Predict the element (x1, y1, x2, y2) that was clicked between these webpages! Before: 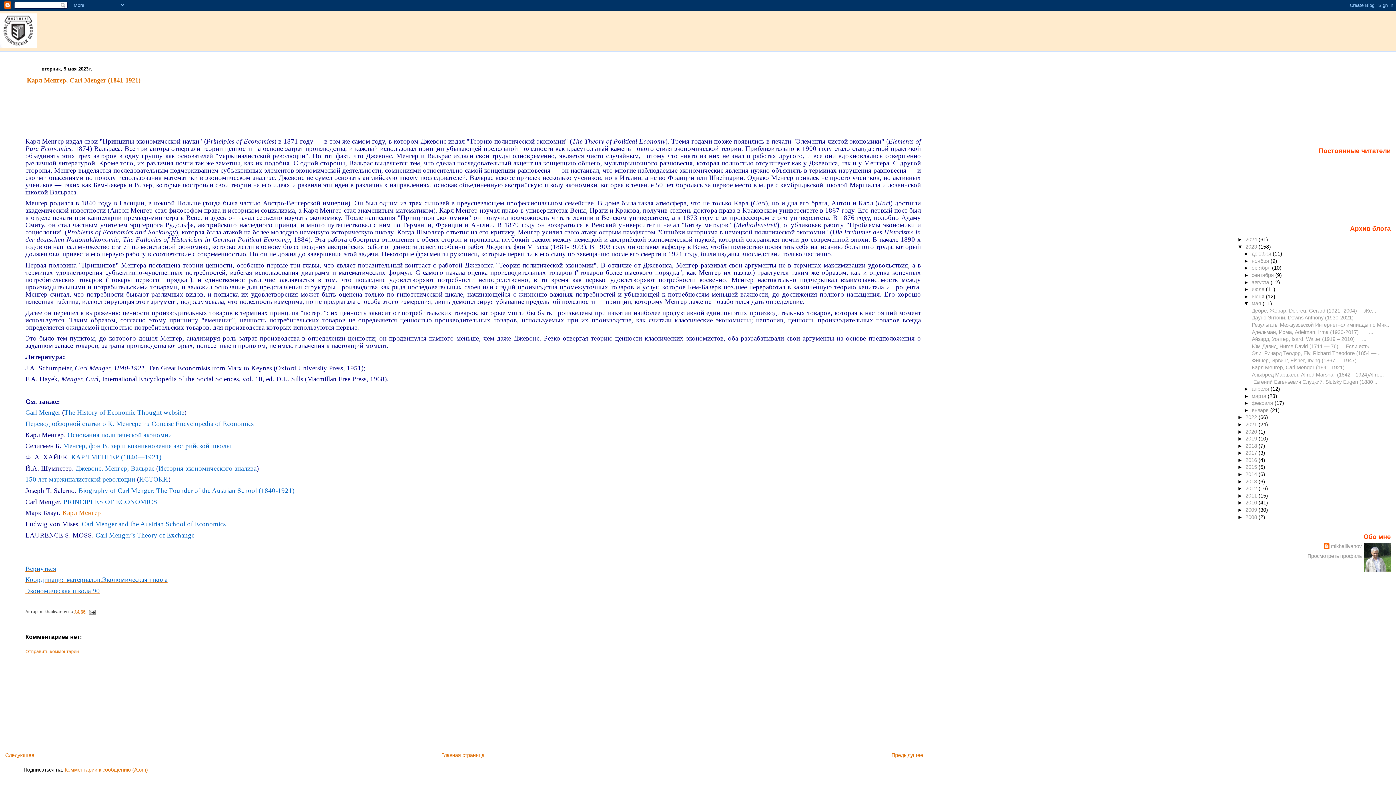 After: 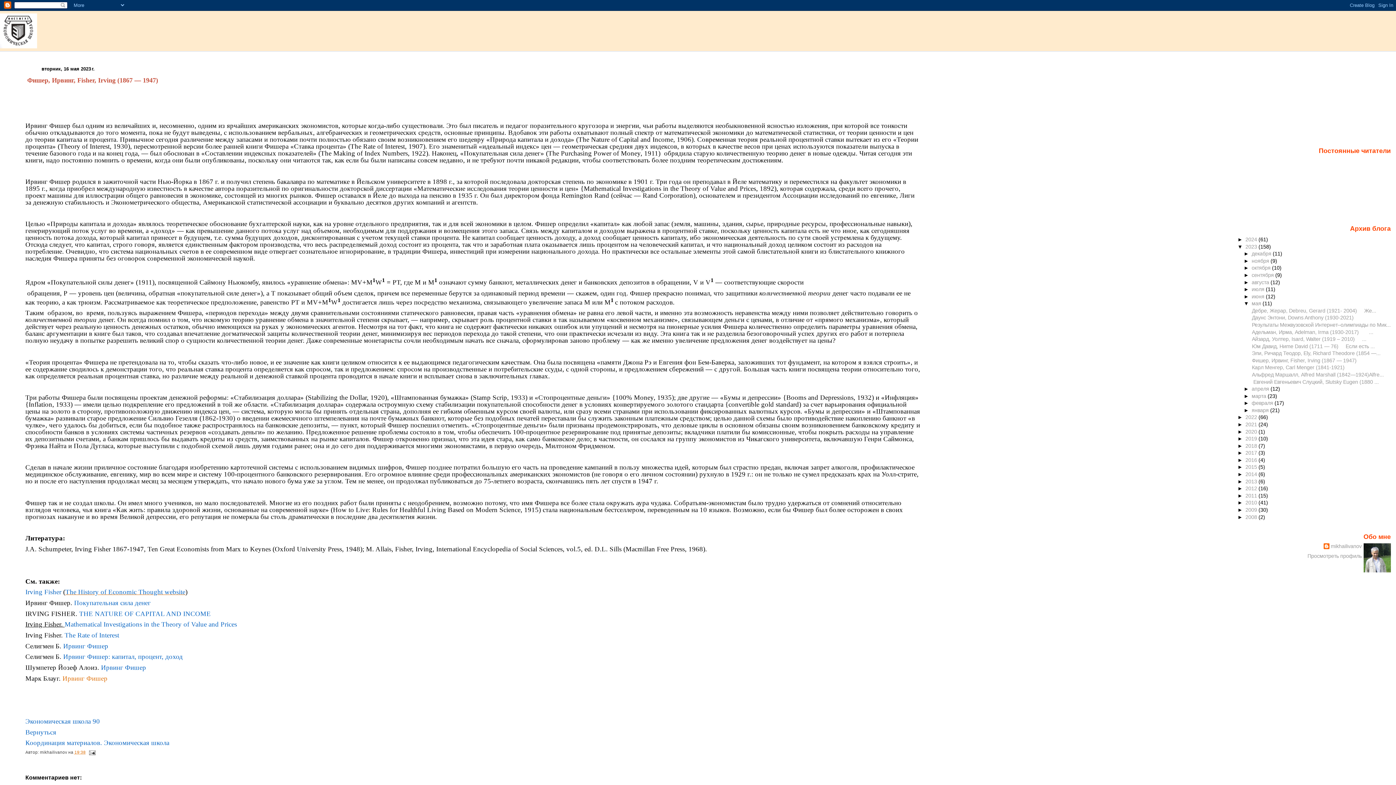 Action: bbox: (1250, 357, 1359, 363) label:  Фишер, Ирвинг, Fisher, Irving (1867 — 1947)  